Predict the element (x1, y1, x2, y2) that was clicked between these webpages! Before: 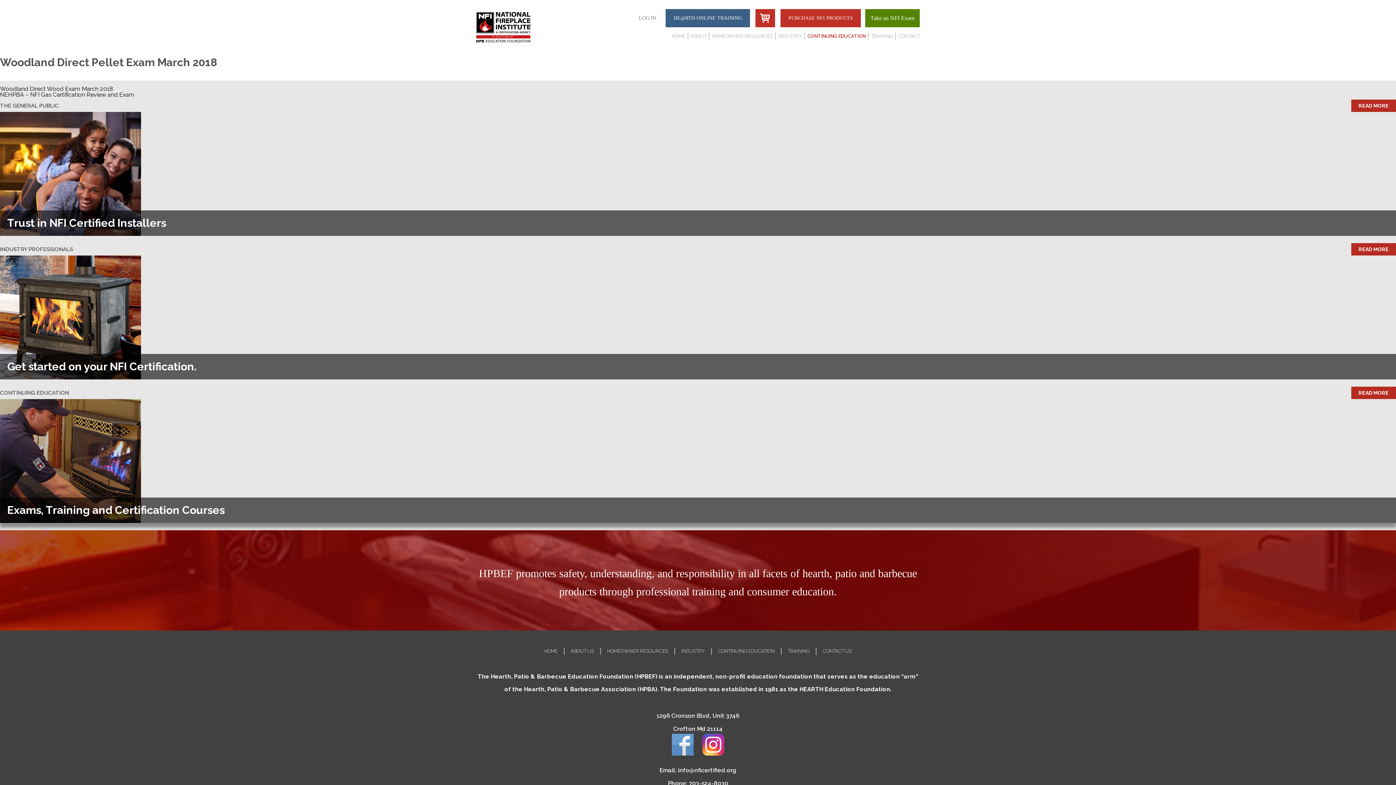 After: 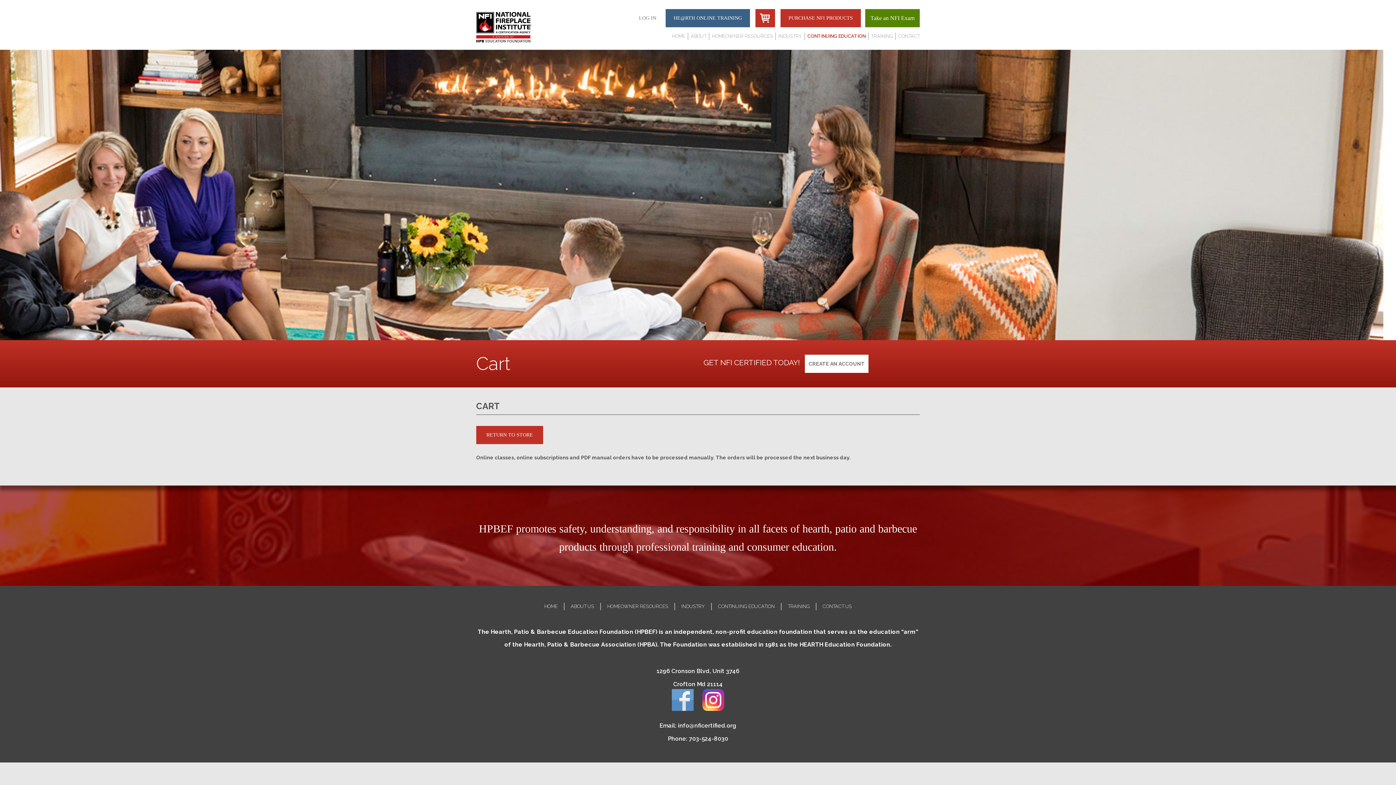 Action: bbox: (755, 9, 775, 27)